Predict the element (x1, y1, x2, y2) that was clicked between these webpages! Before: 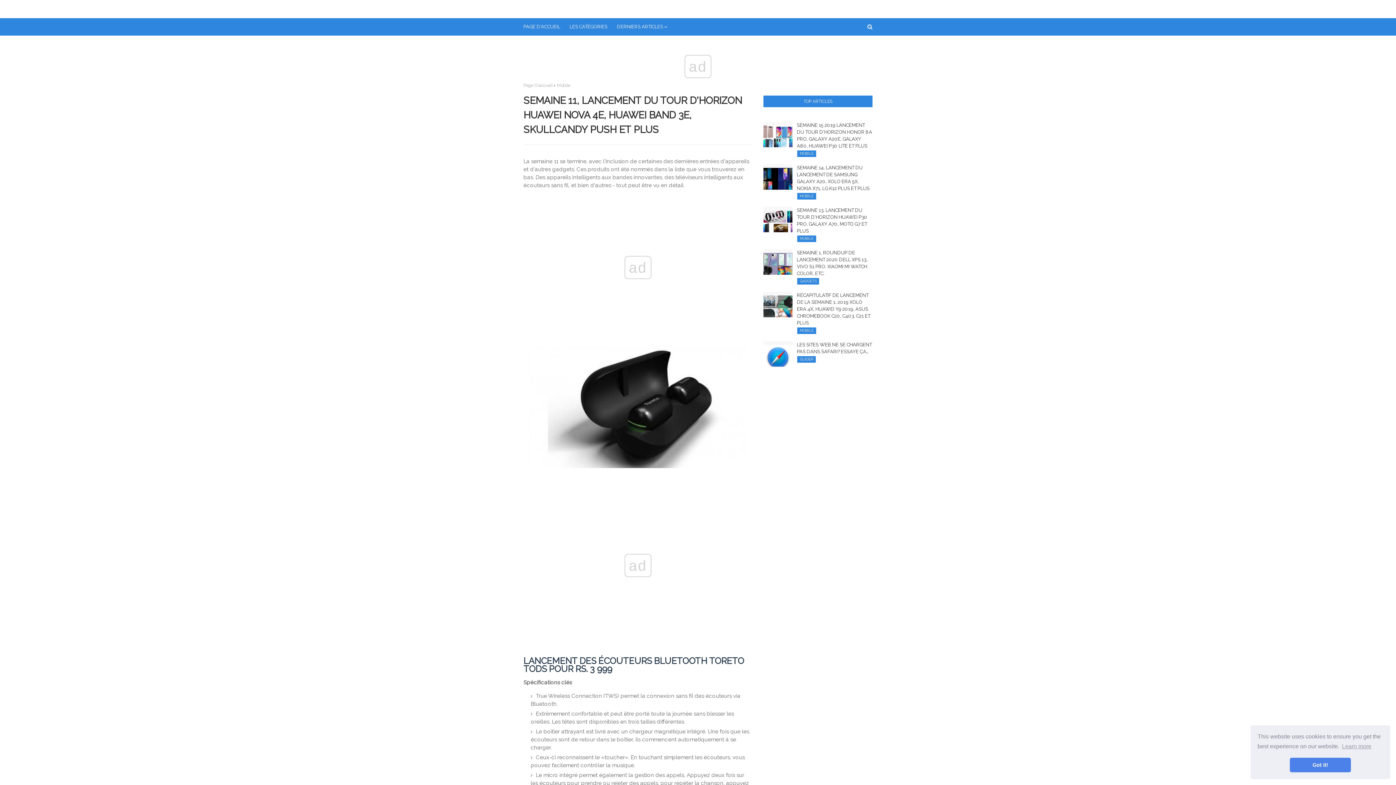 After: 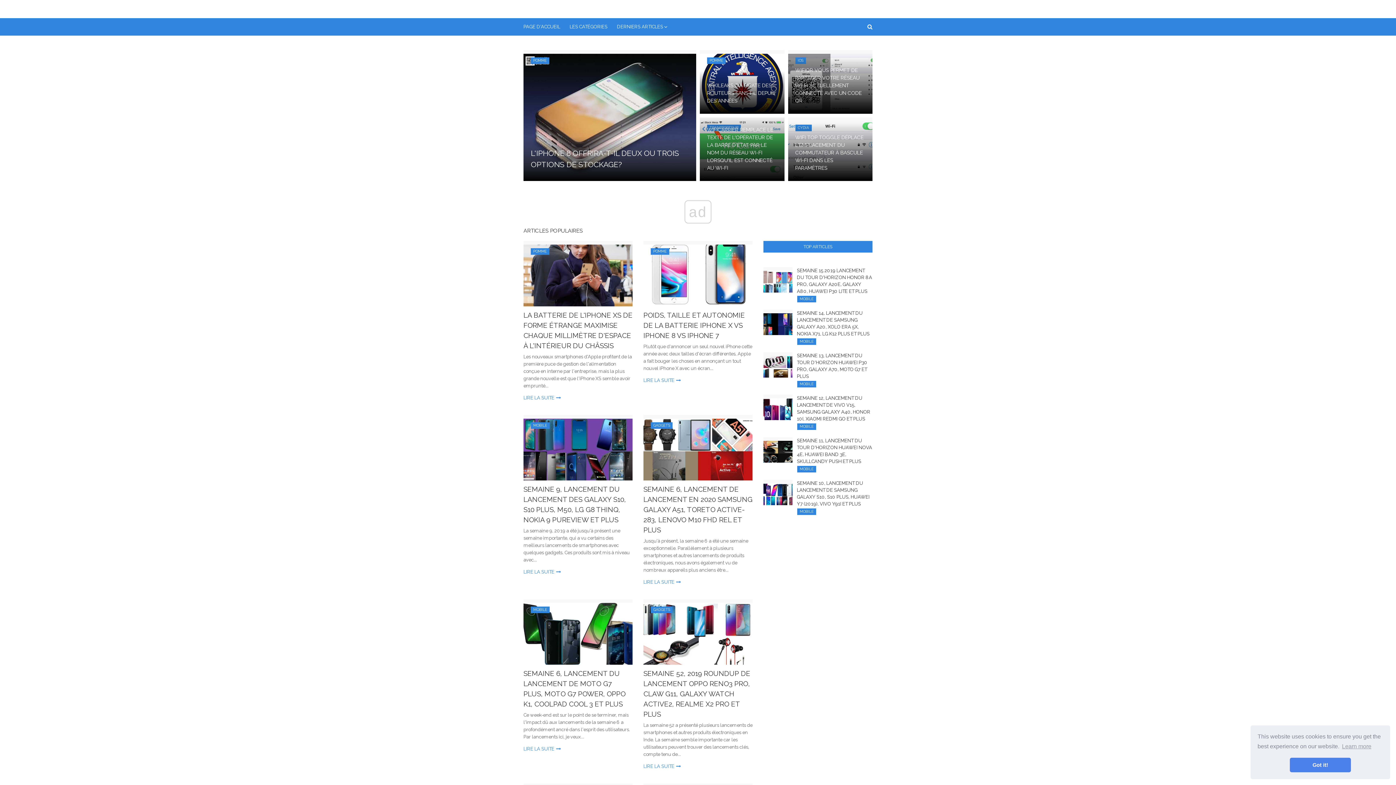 Action: label: Page D'accueil bbox: (523, 82, 552, 88)